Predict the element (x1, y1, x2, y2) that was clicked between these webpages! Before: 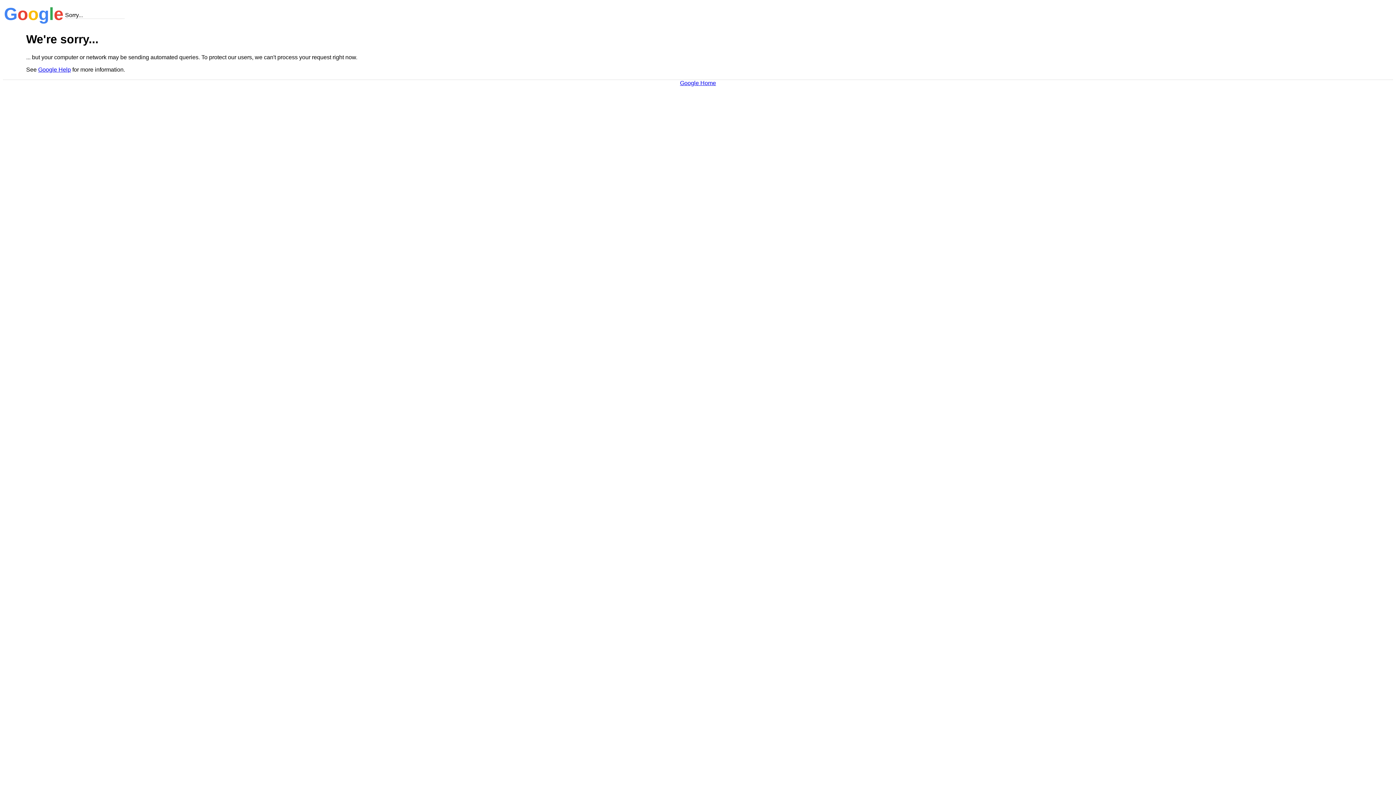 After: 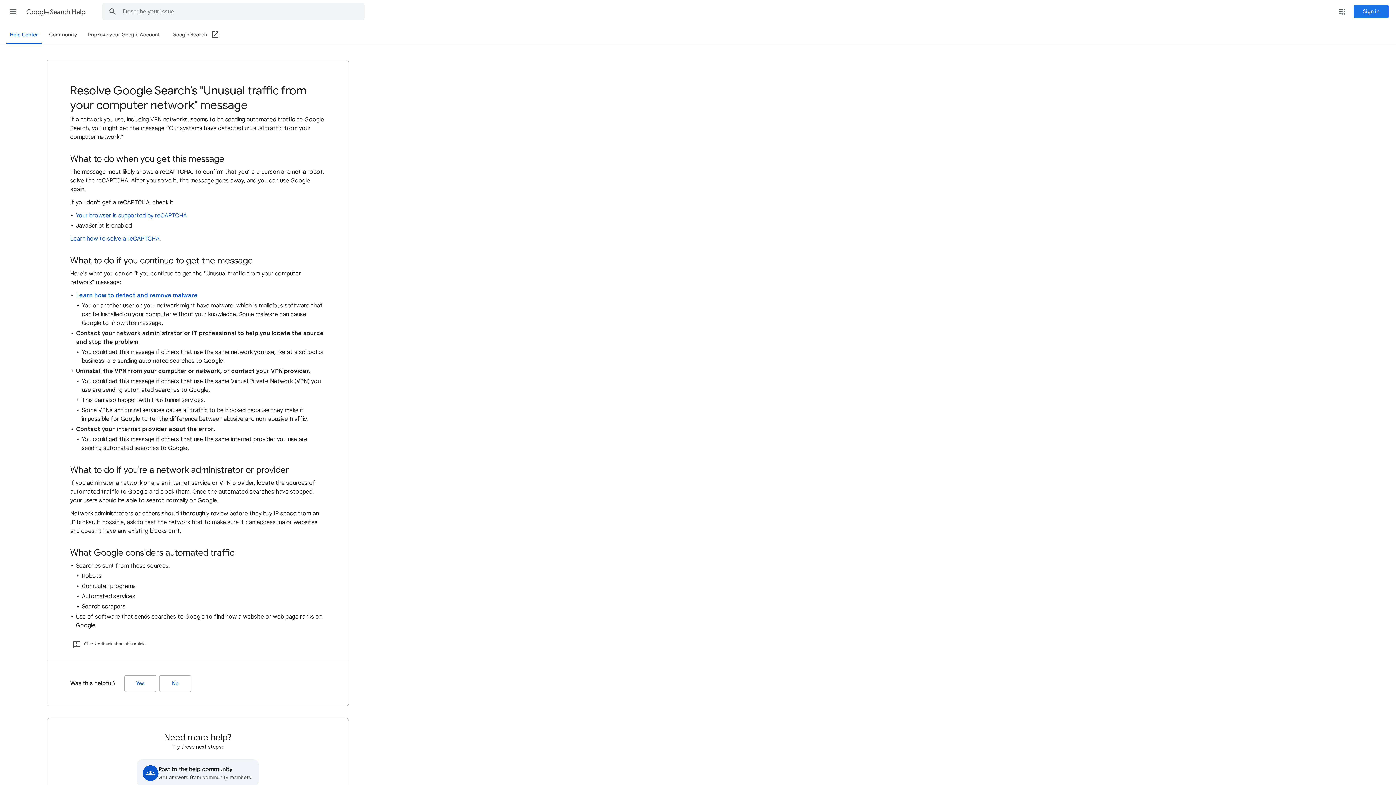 Action: bbox: (38, 66, 70, 72) label: Google Help